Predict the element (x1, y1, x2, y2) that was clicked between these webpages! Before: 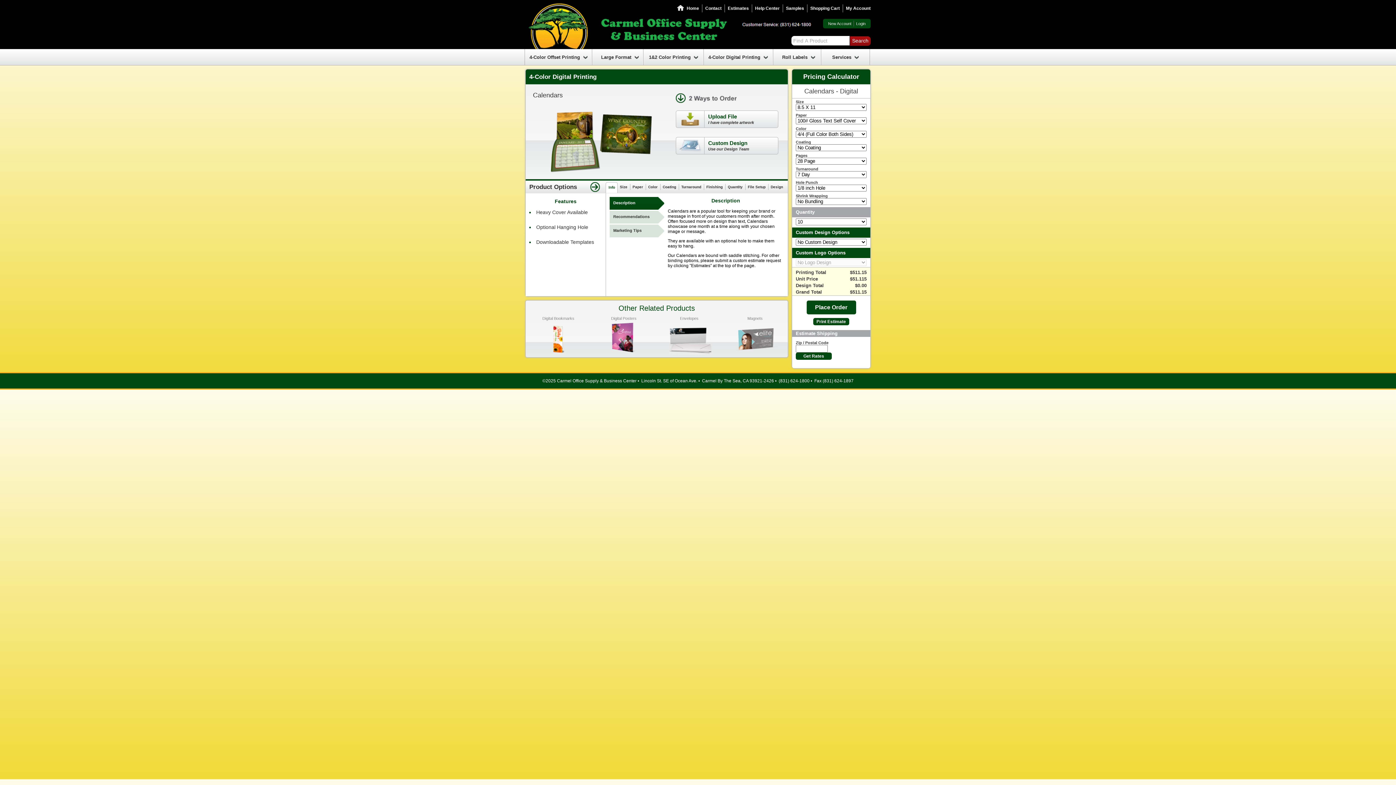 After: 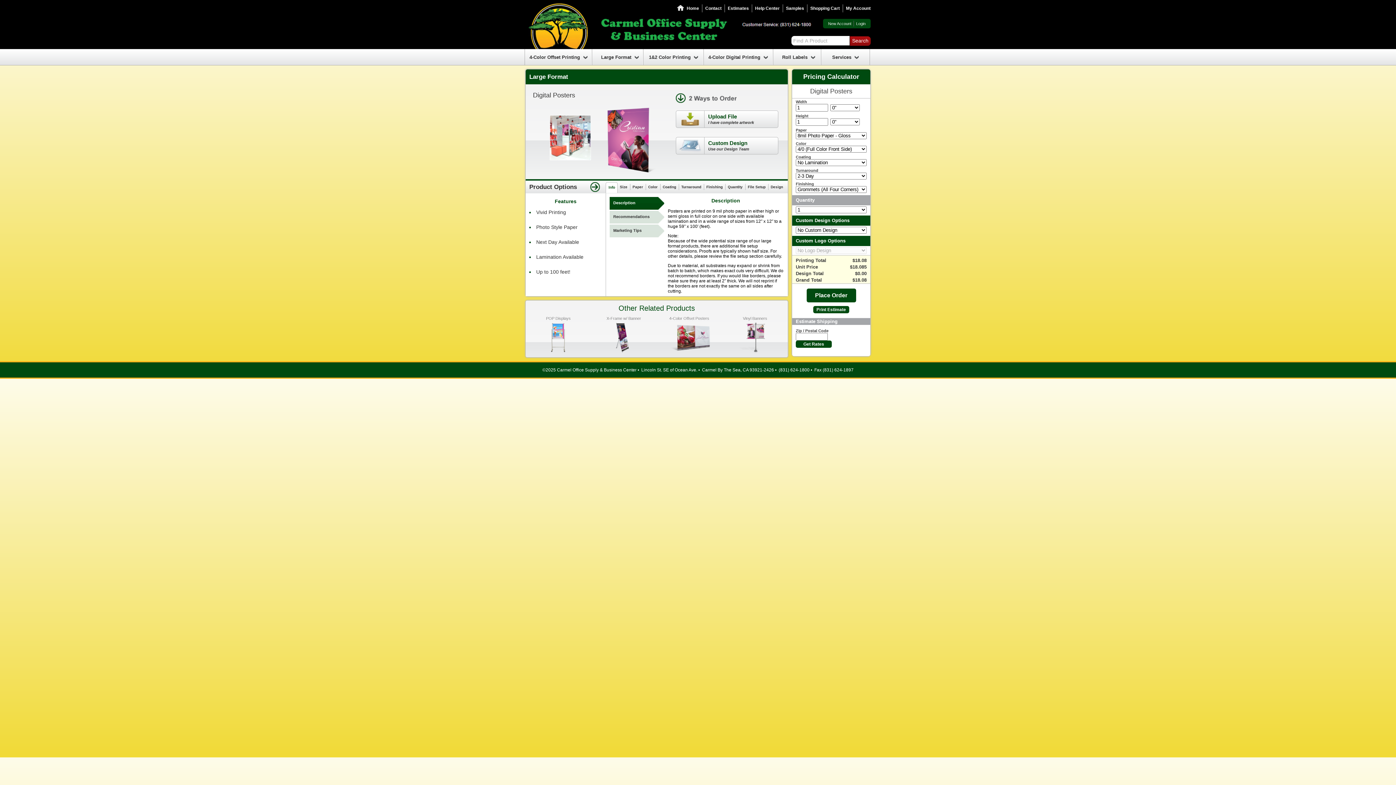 Action: bbox: (591, 316, 656, 355) label: Digital Posters